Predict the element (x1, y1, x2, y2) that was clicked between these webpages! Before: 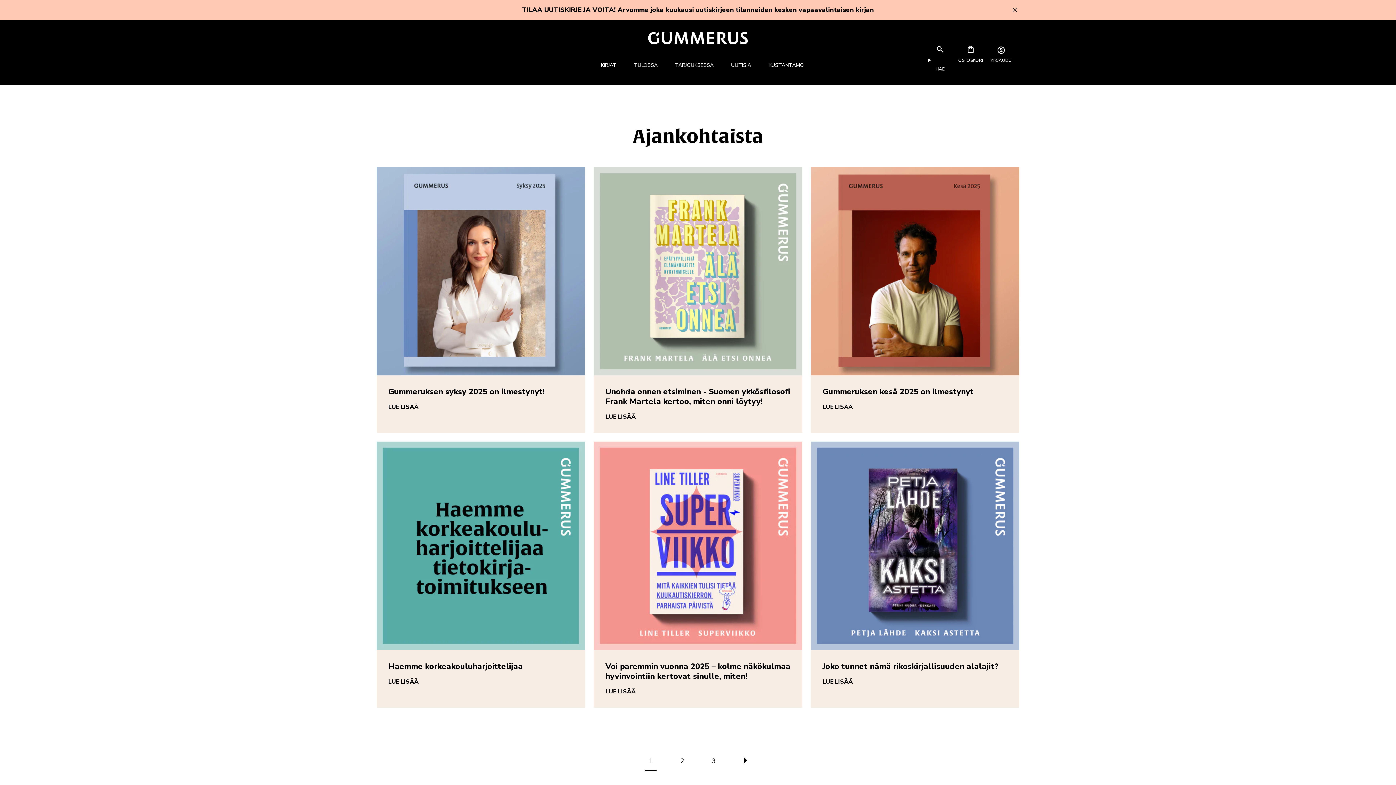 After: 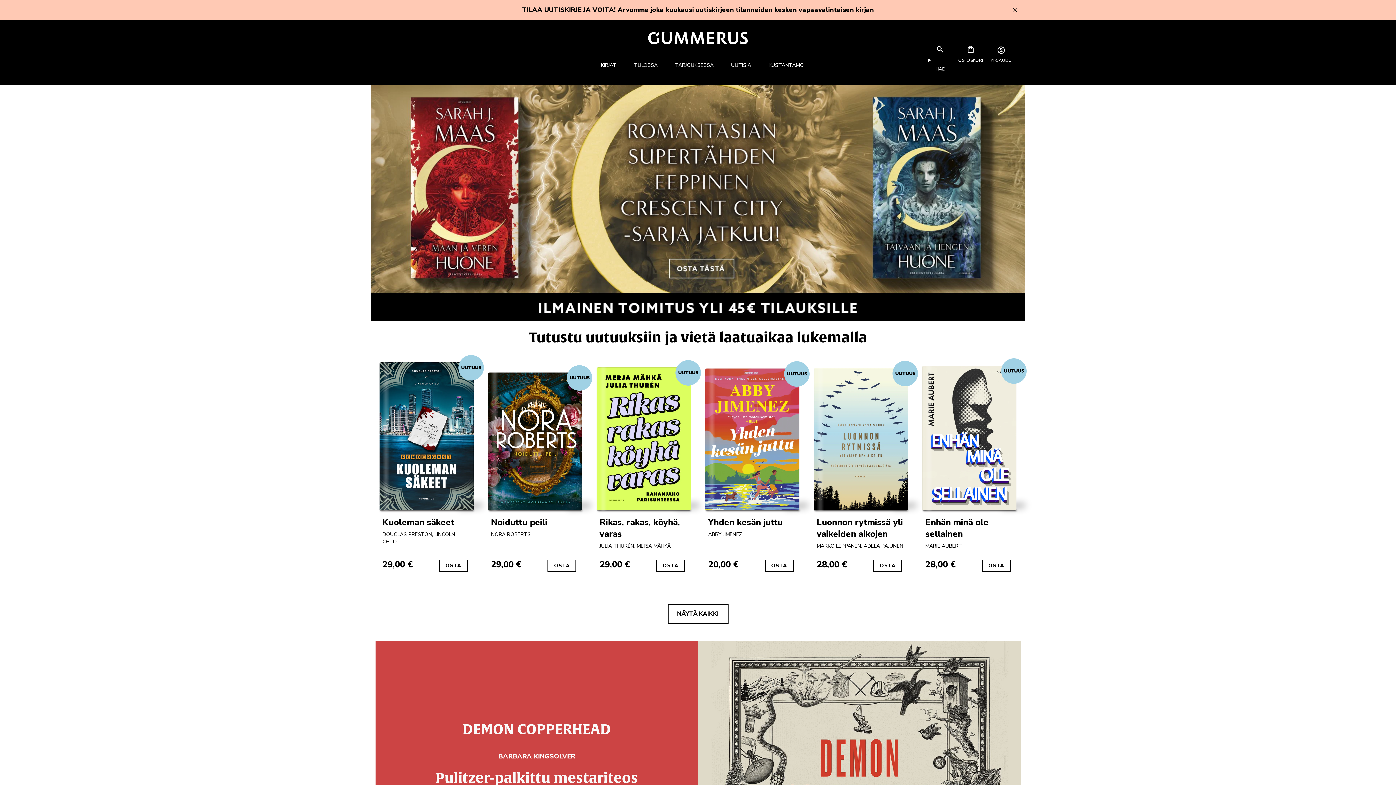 Action: bbox: (0, 31, 1396, 44)